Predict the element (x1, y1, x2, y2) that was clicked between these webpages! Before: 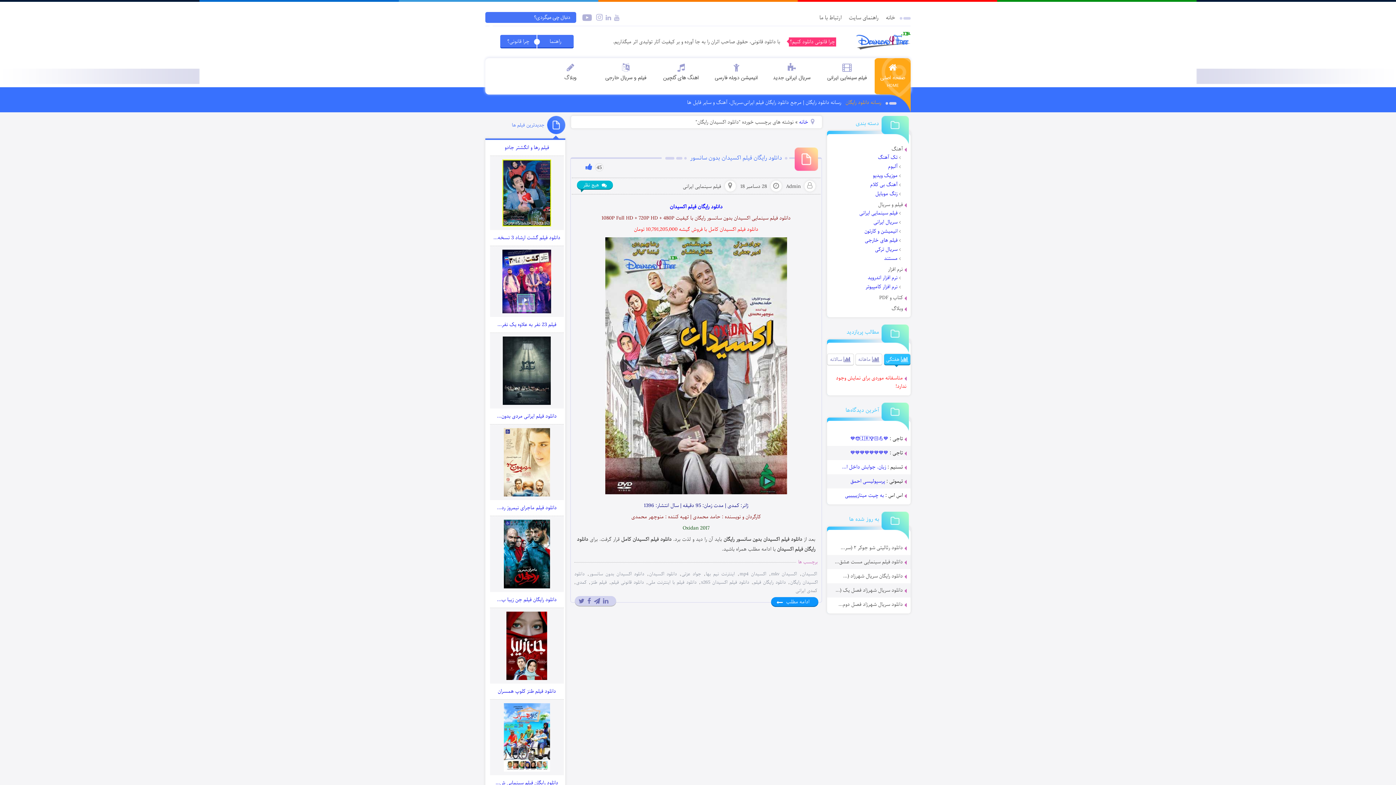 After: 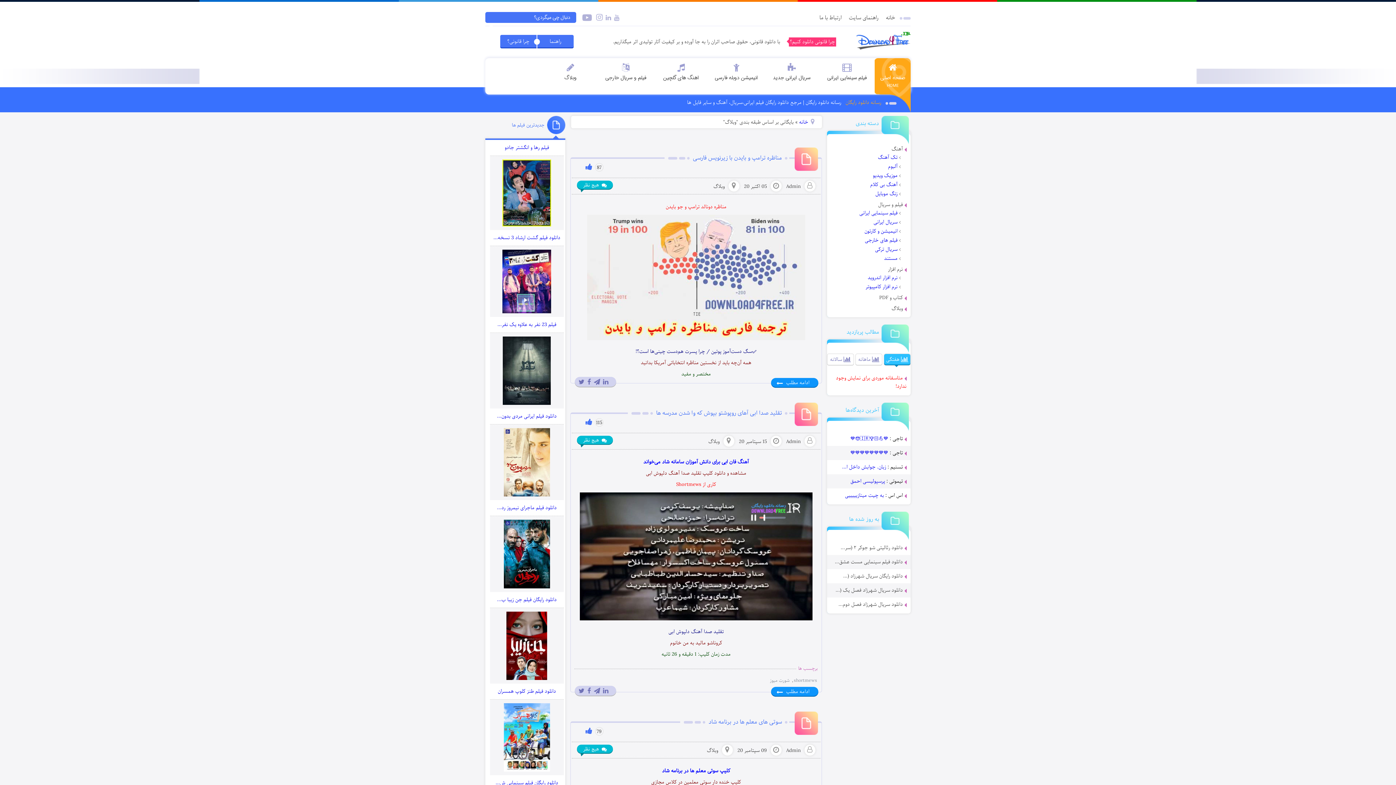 Action: label: وبلاگ bbox: (831, 304, 906, 313)